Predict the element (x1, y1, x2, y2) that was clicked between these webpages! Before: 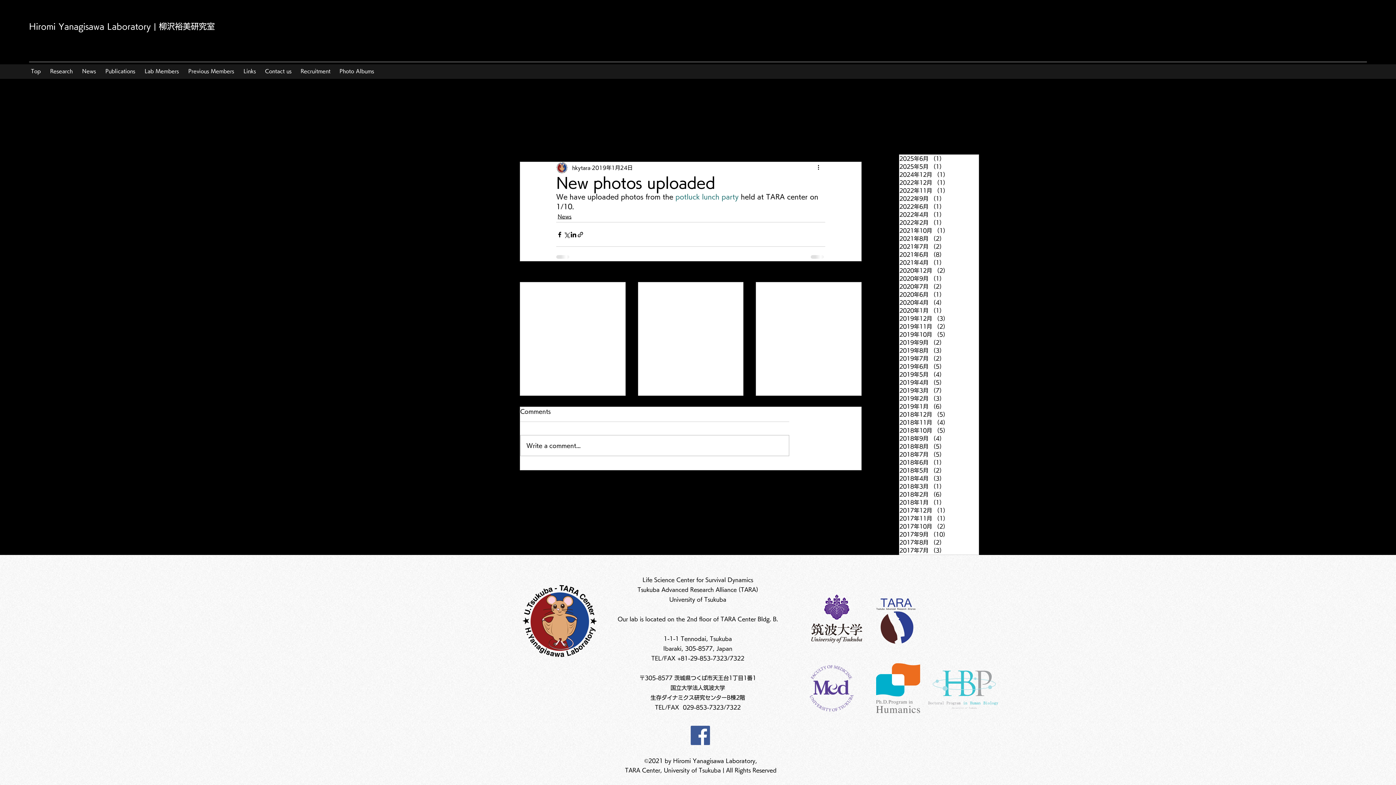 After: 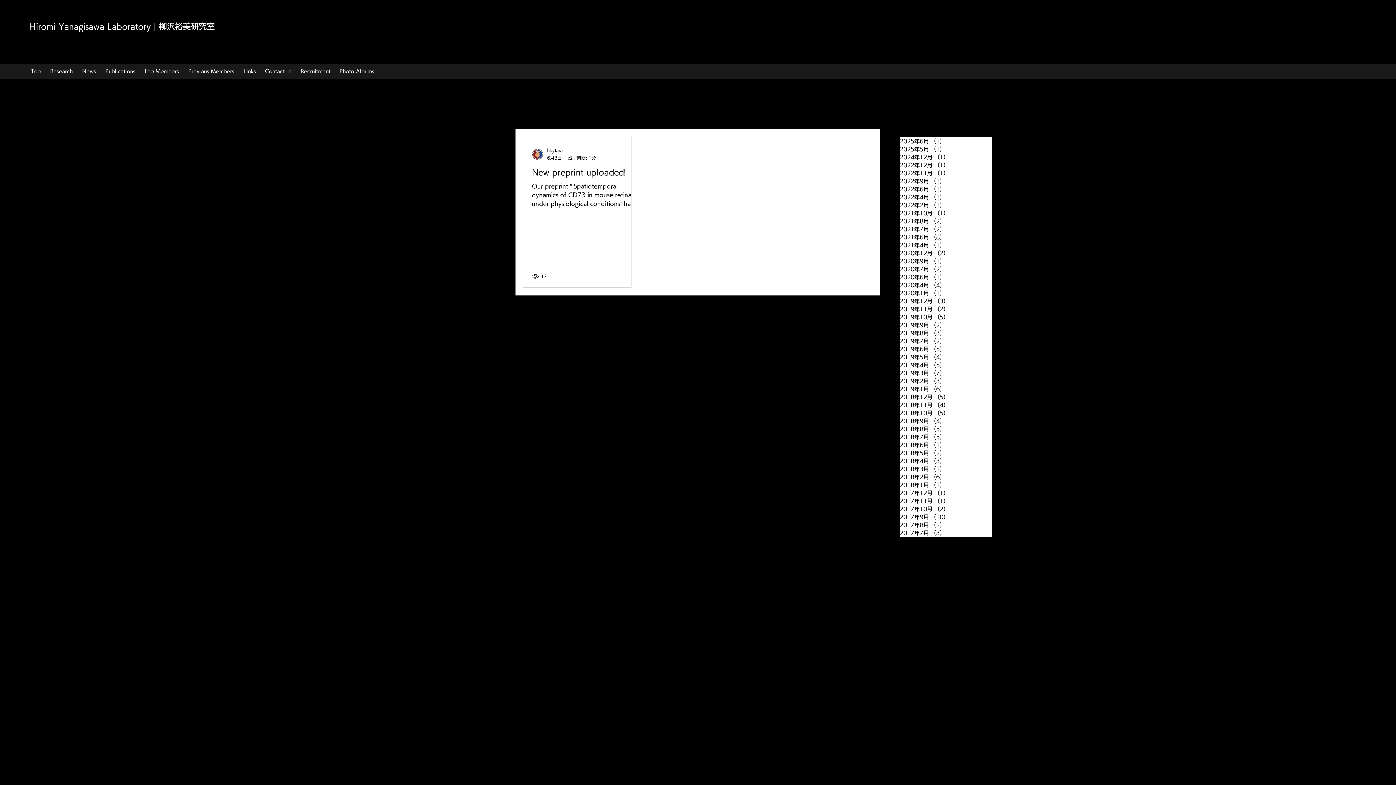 Action: label: 2025年6月 （1）
1件の記事 bbox: (899, 154, 978, 162)